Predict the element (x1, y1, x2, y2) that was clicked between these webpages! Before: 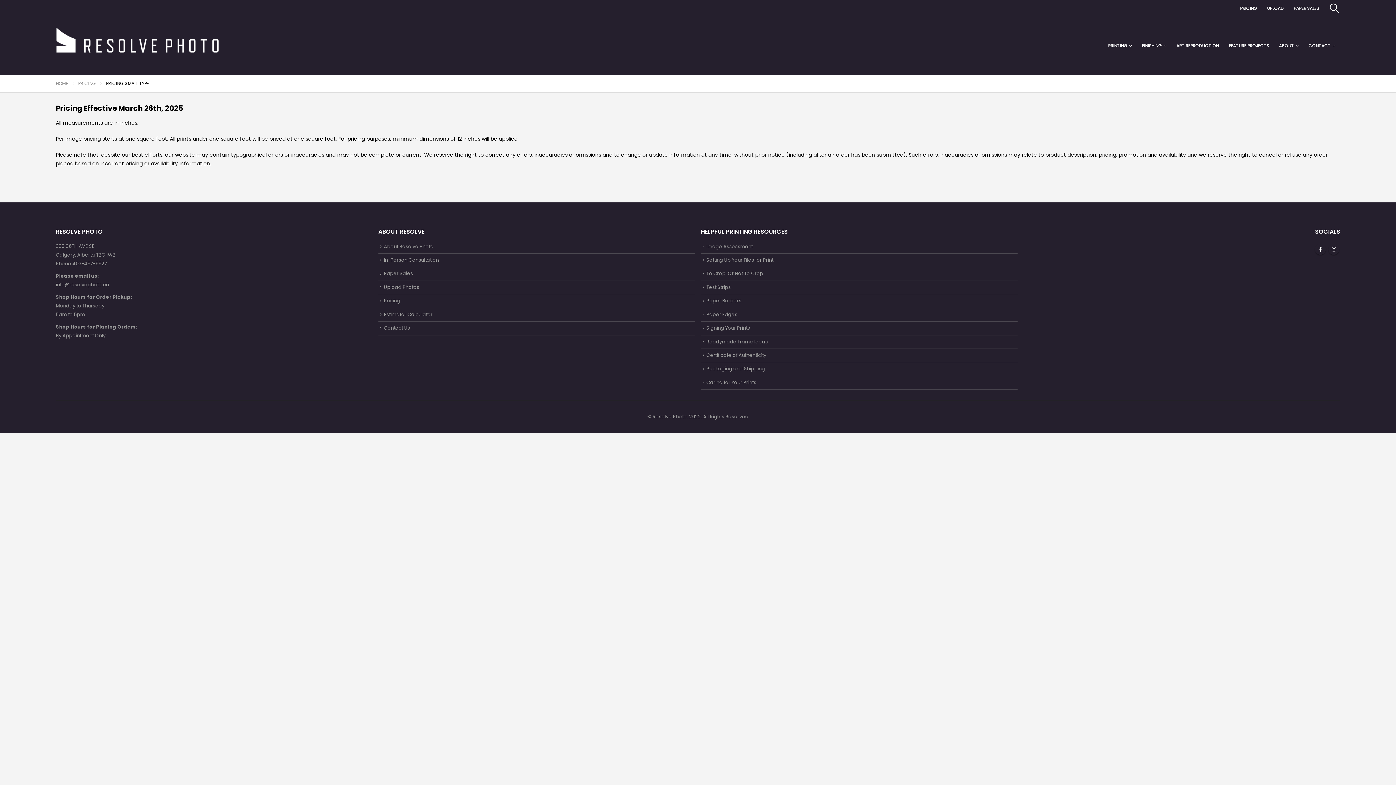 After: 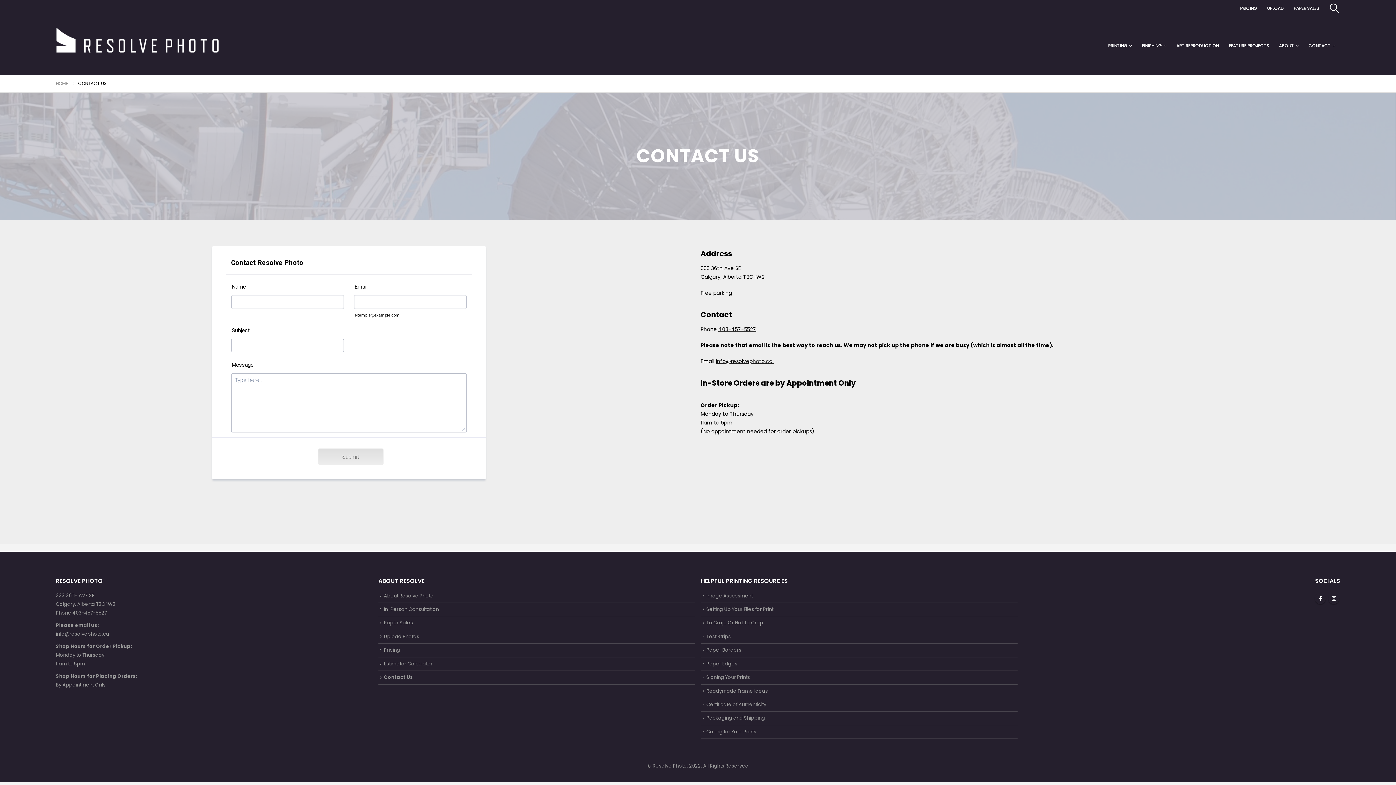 Action: label: Contact Us bbox: (383, 324, 410, 331)